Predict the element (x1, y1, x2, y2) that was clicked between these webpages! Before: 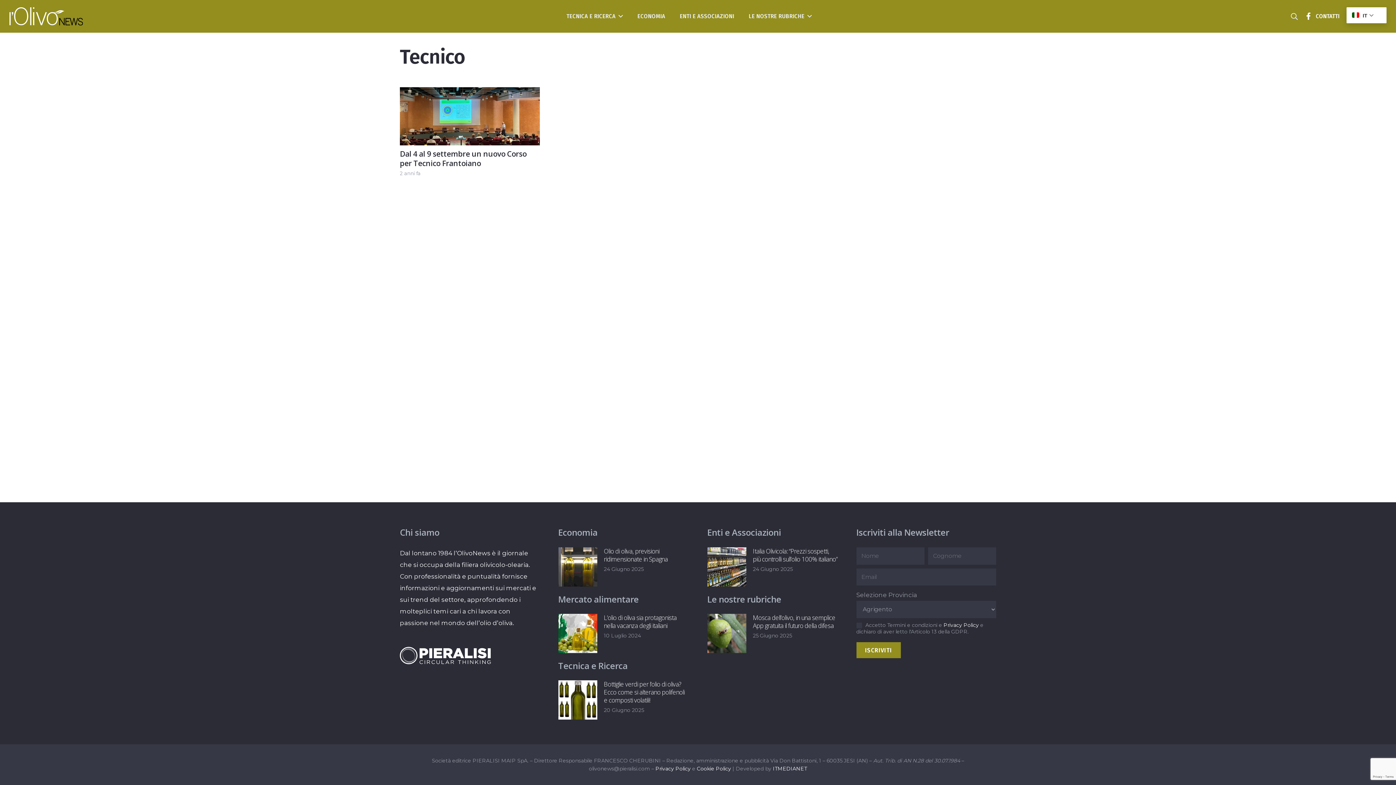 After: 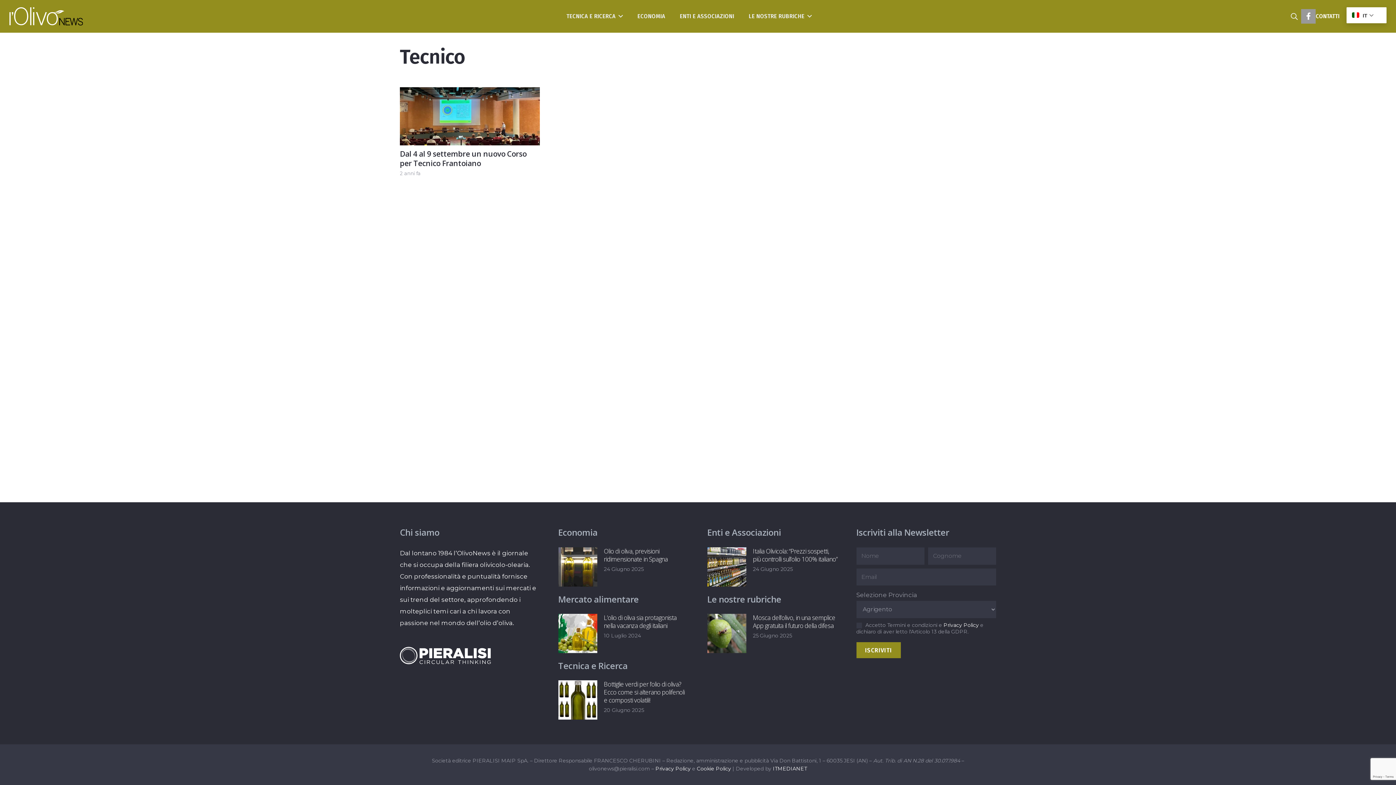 Action: bbox: (1301, 9, 1316, 23) label: Titolo